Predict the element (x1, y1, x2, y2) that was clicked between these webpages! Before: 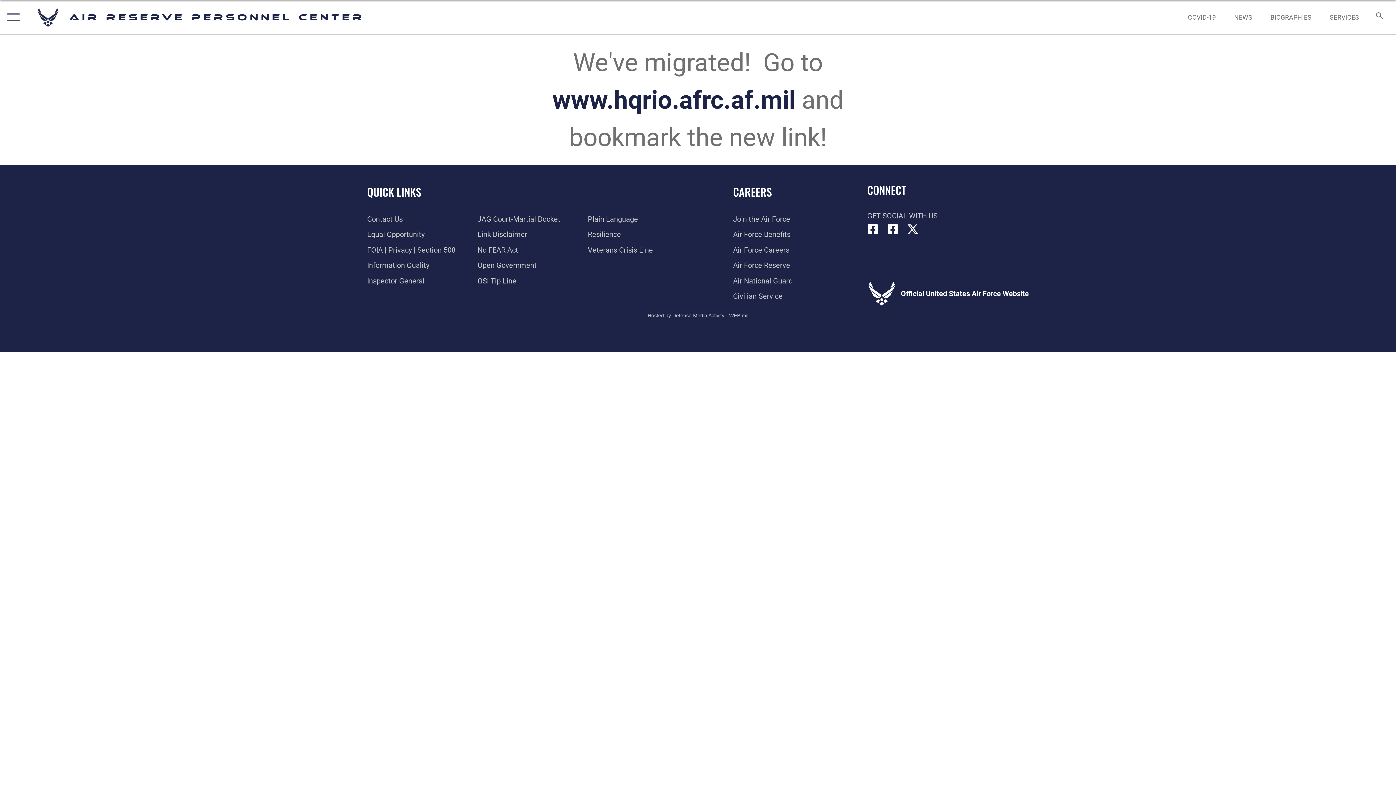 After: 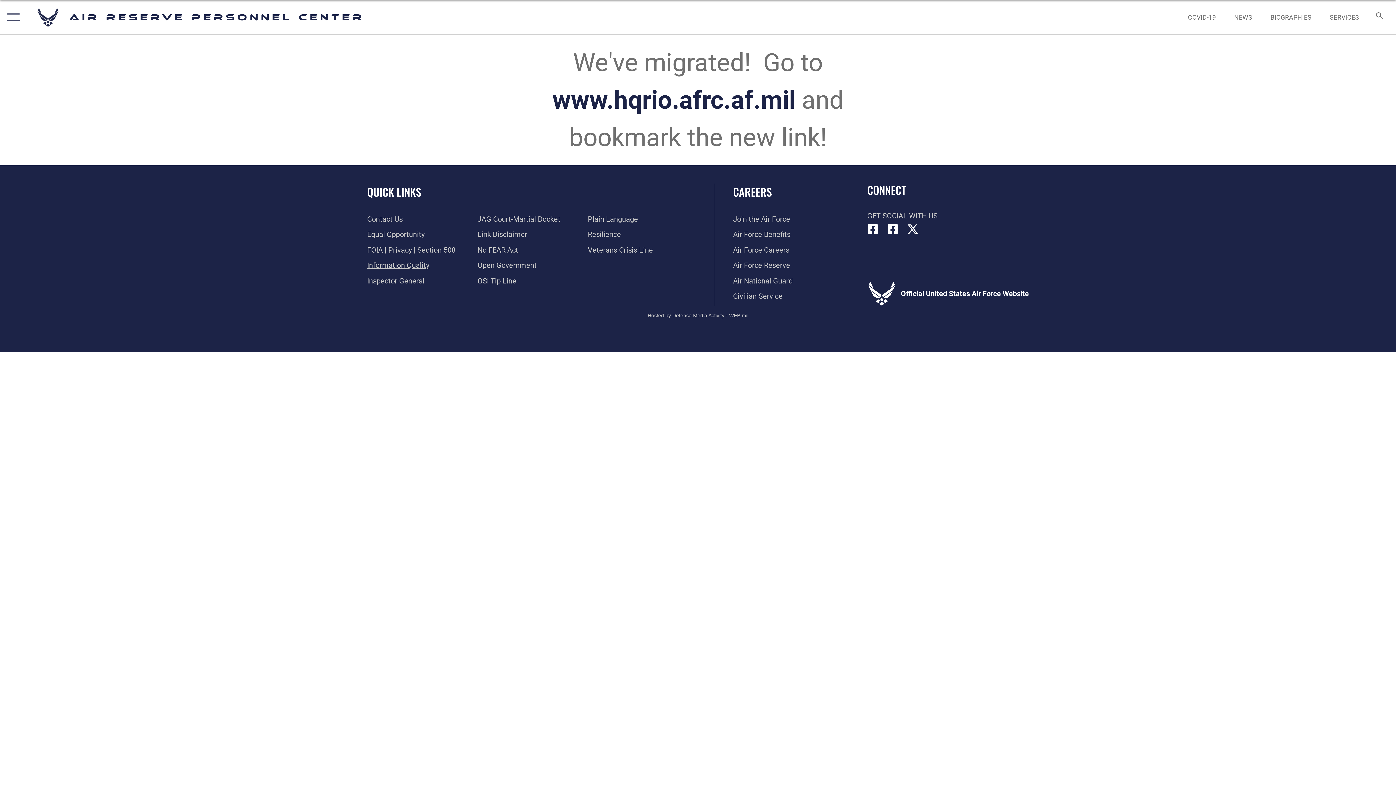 Action: label: Link to DOD information quality guidelines opens in a new window bbox: (367, 261, 429, 269)